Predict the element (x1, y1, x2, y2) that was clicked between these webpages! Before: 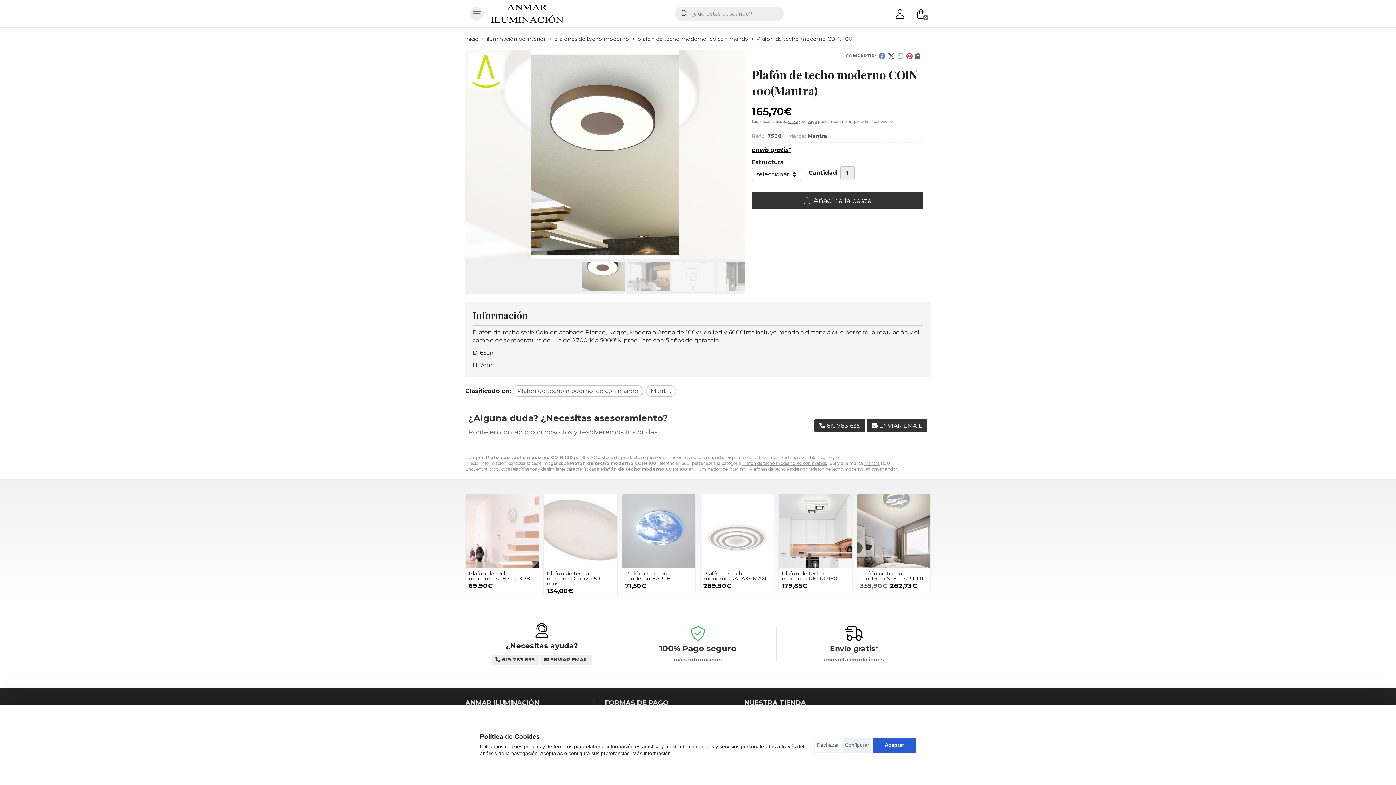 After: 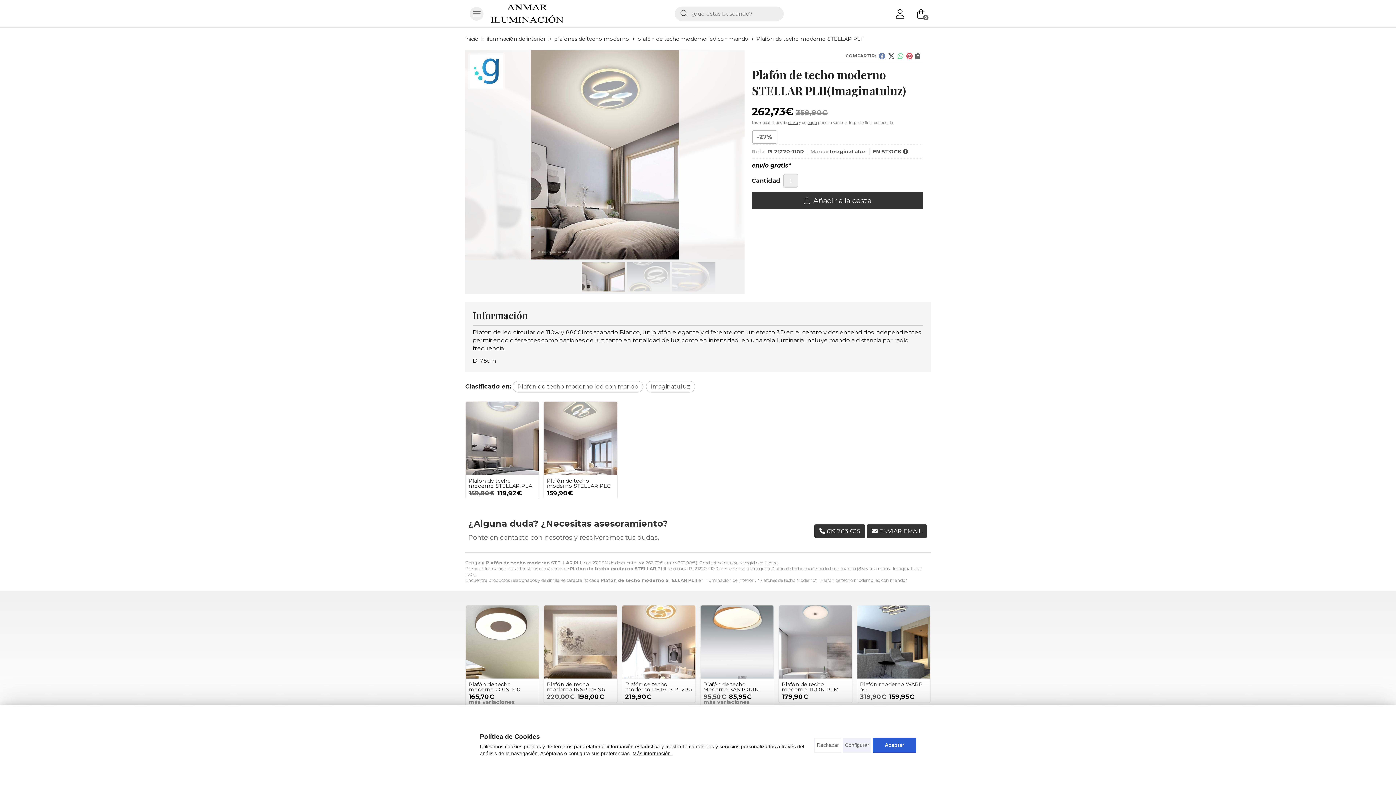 Action: label: Plafón de techo moderno STELLAR PLII bbox: (860, 570, 923, 582)